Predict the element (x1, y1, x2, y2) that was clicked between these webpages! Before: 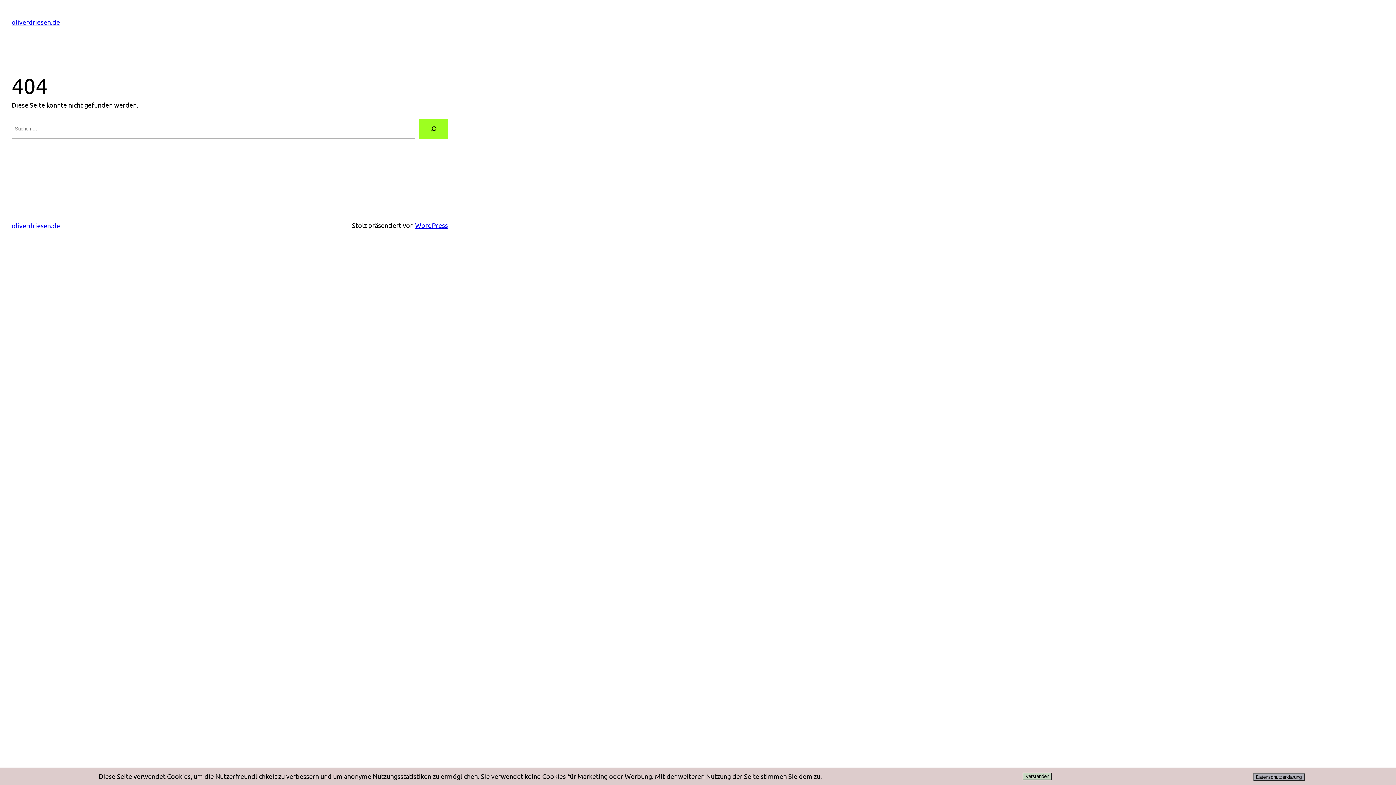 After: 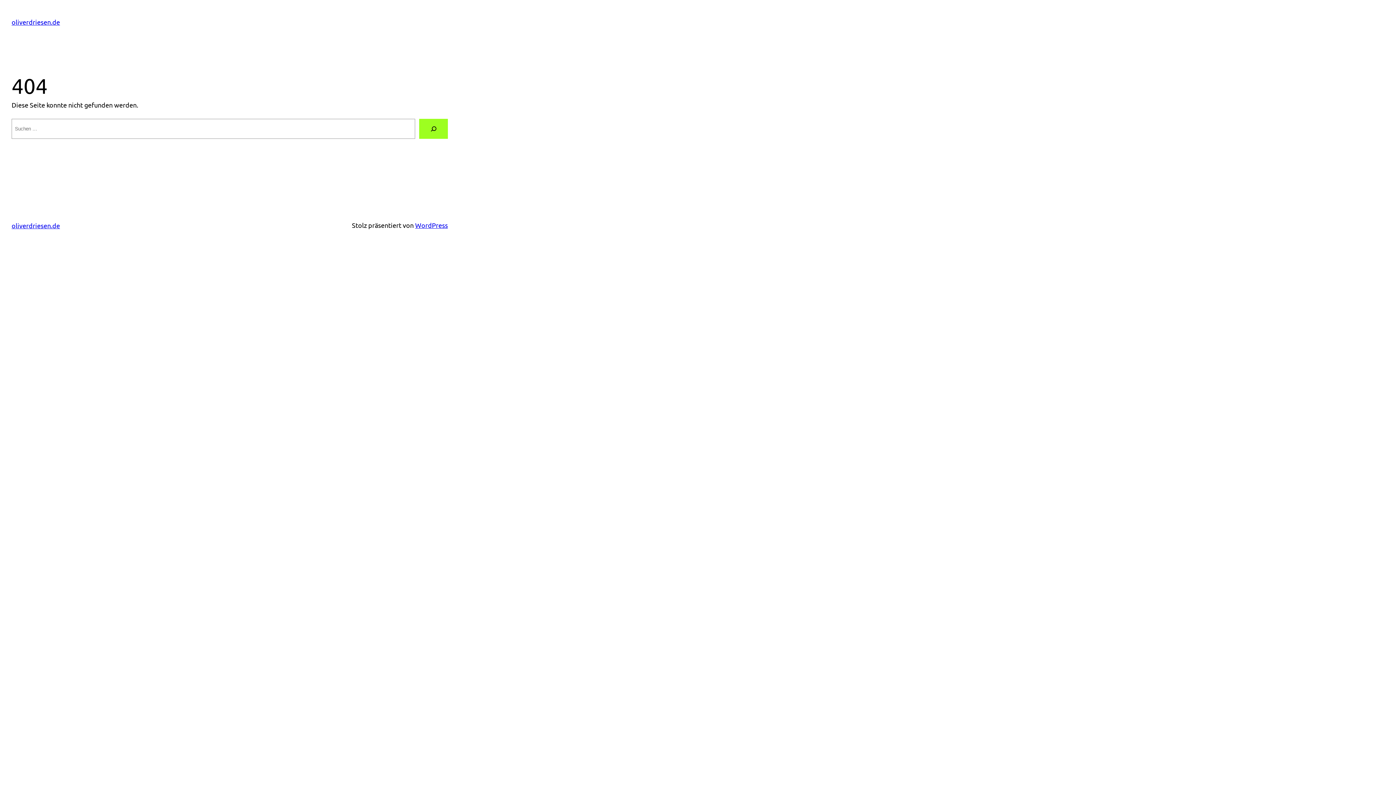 Action: label: Verstanden bbox: (1022, 772, 1052, 780)